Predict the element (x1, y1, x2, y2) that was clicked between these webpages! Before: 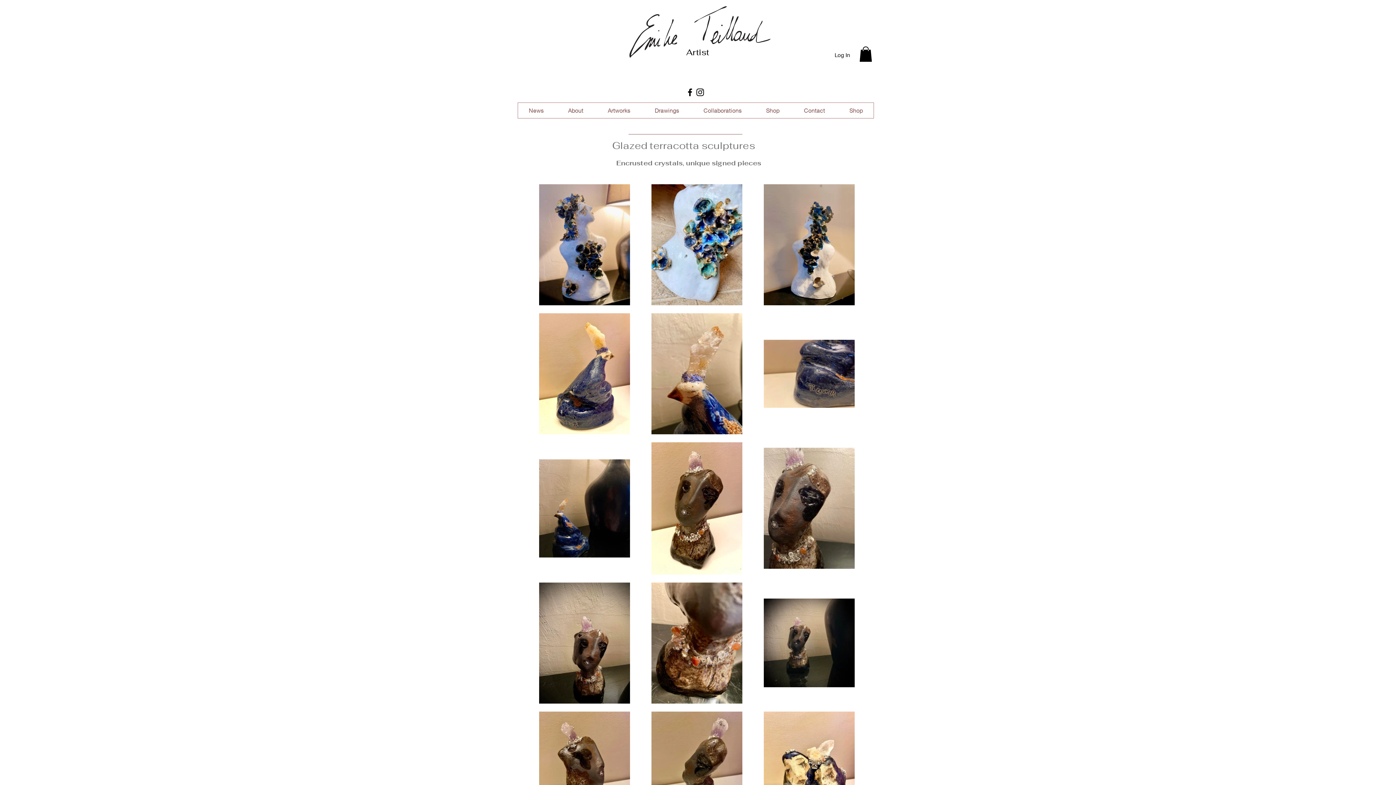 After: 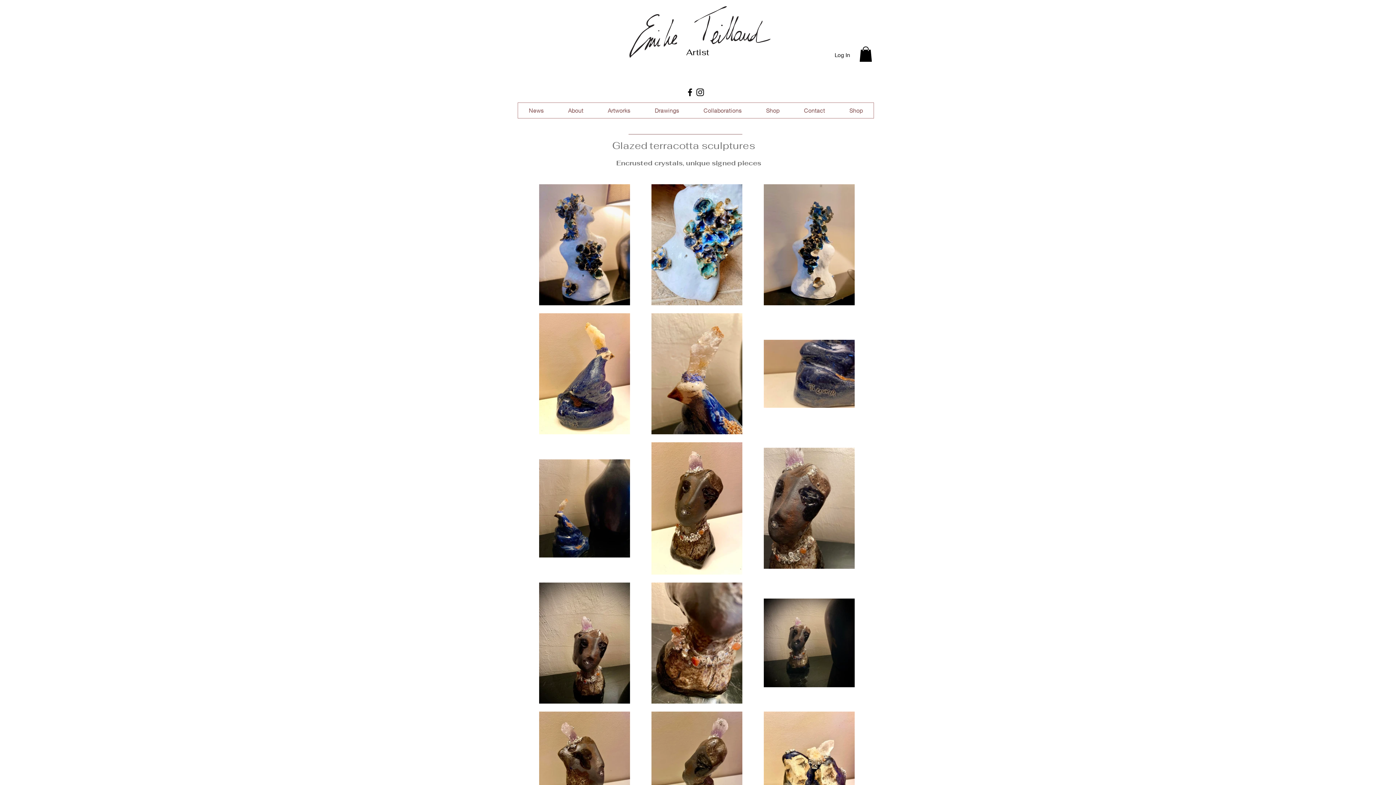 Action: bbox: (859, 46, 872, 61)